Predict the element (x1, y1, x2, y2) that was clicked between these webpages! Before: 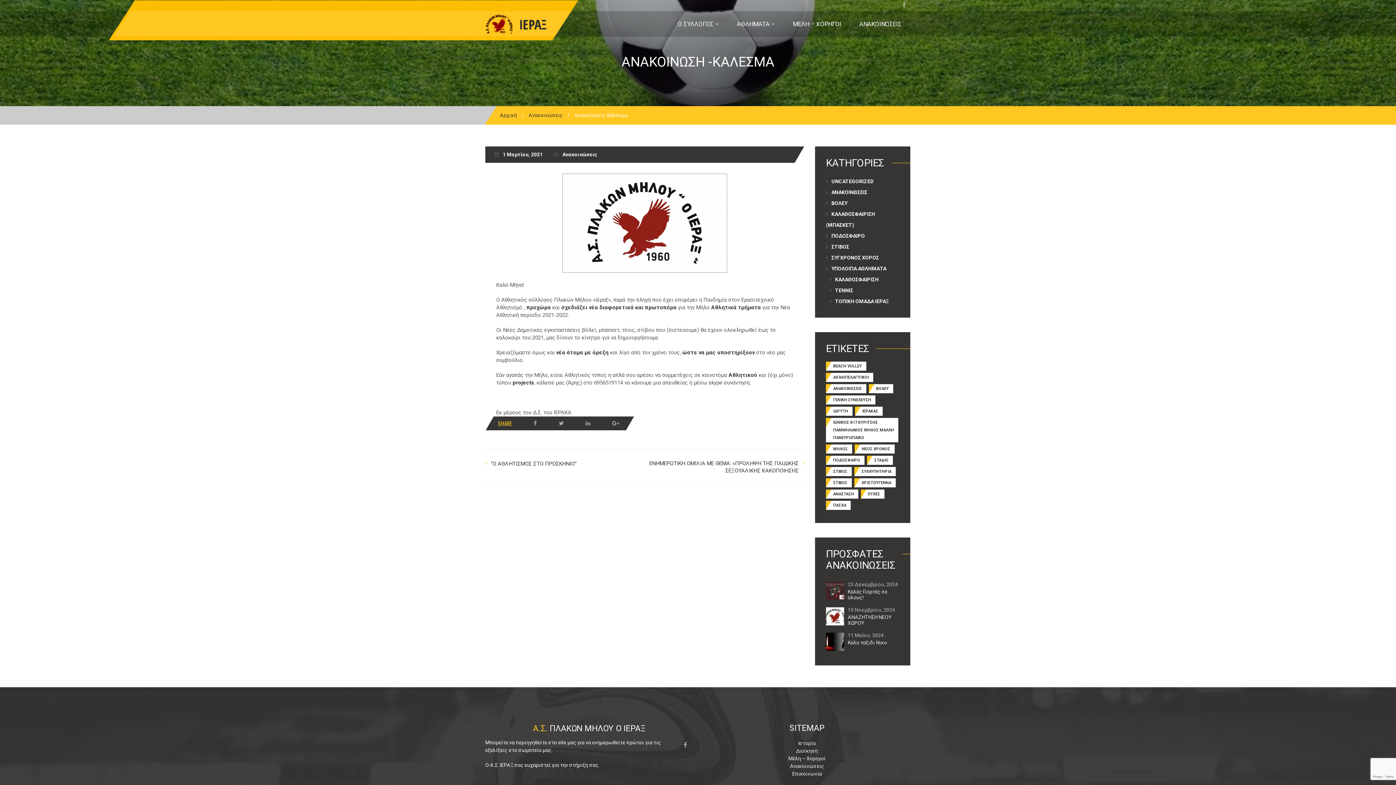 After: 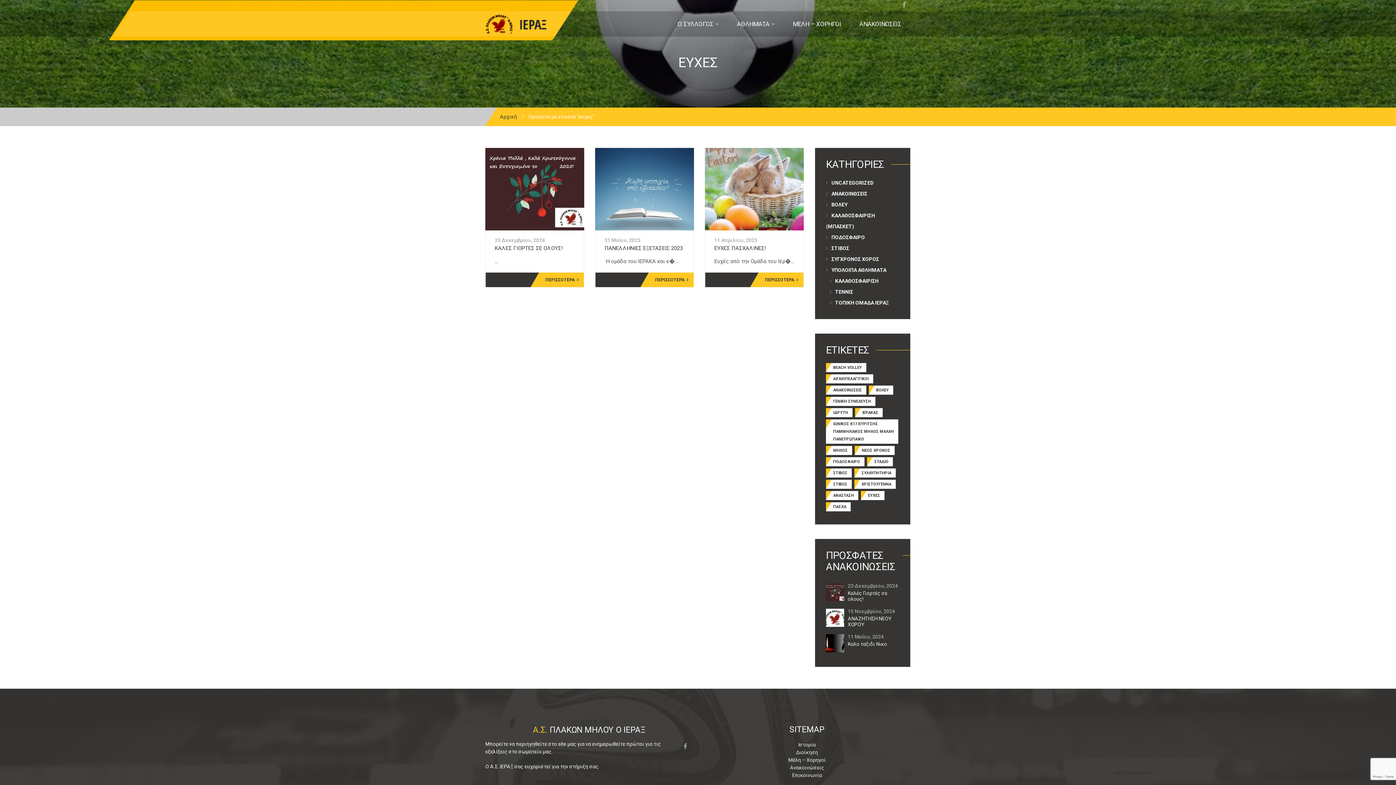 Action: bbox: (861, 489, 884, 498) label: ευχες (3 στοιχεία)